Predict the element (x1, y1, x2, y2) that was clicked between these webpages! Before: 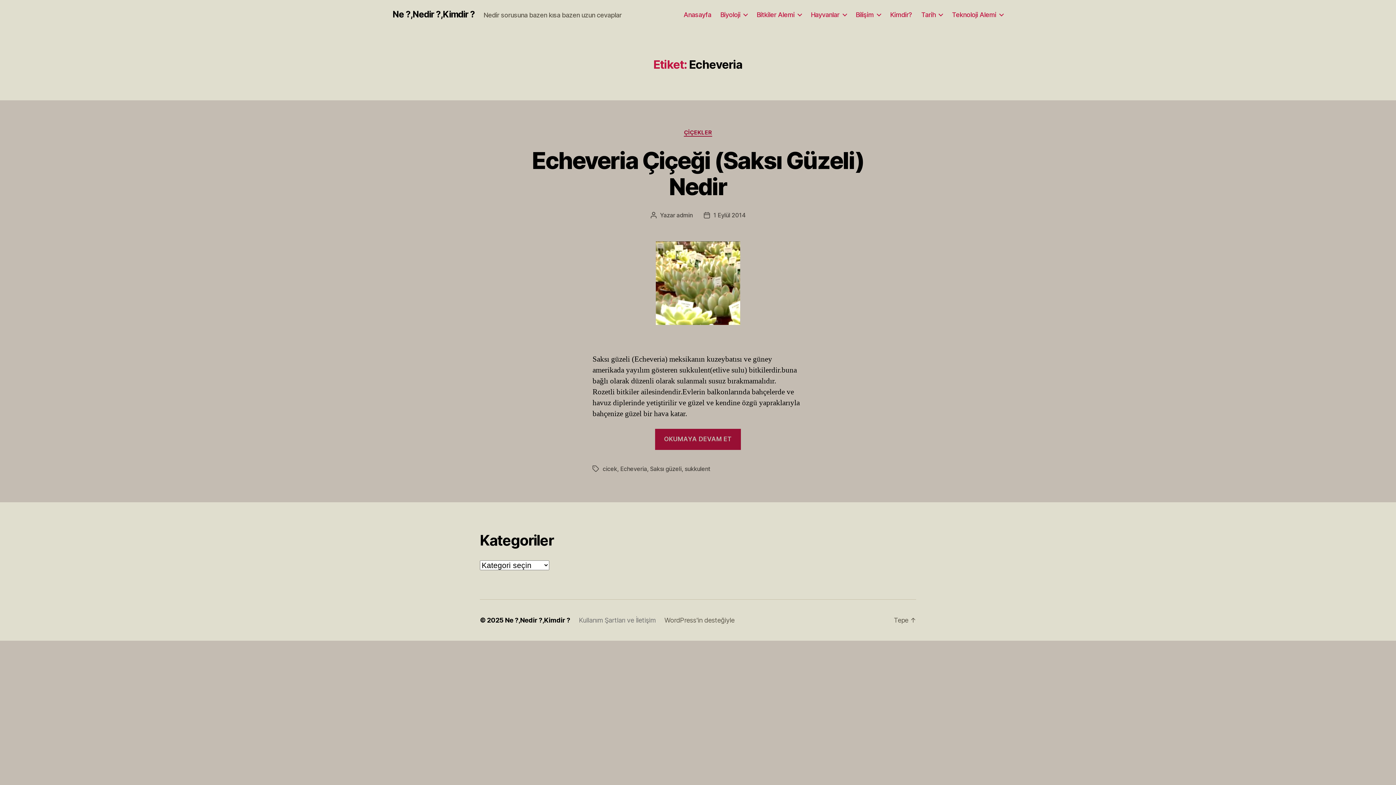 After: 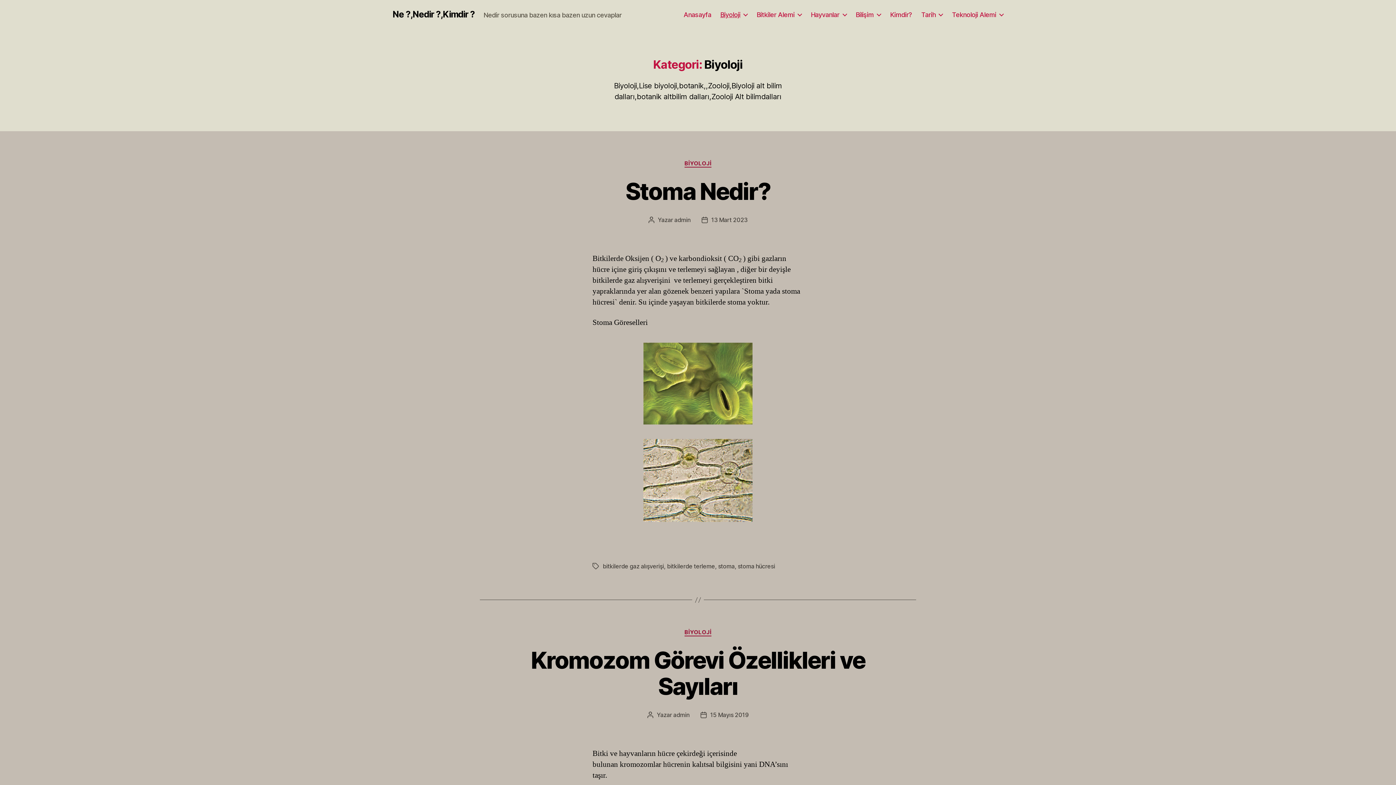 Action: bbox: (720, 10, 747, 18) label: Biyoloji